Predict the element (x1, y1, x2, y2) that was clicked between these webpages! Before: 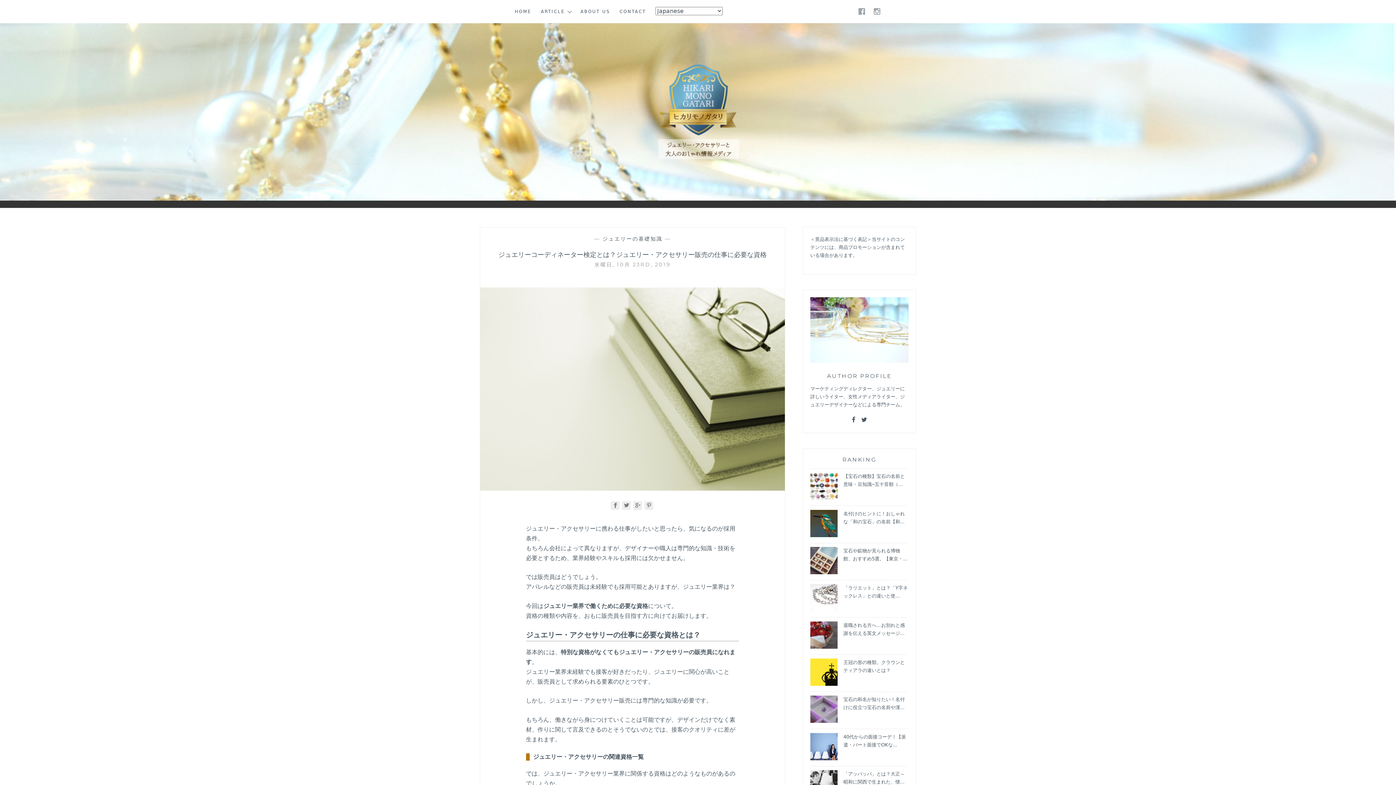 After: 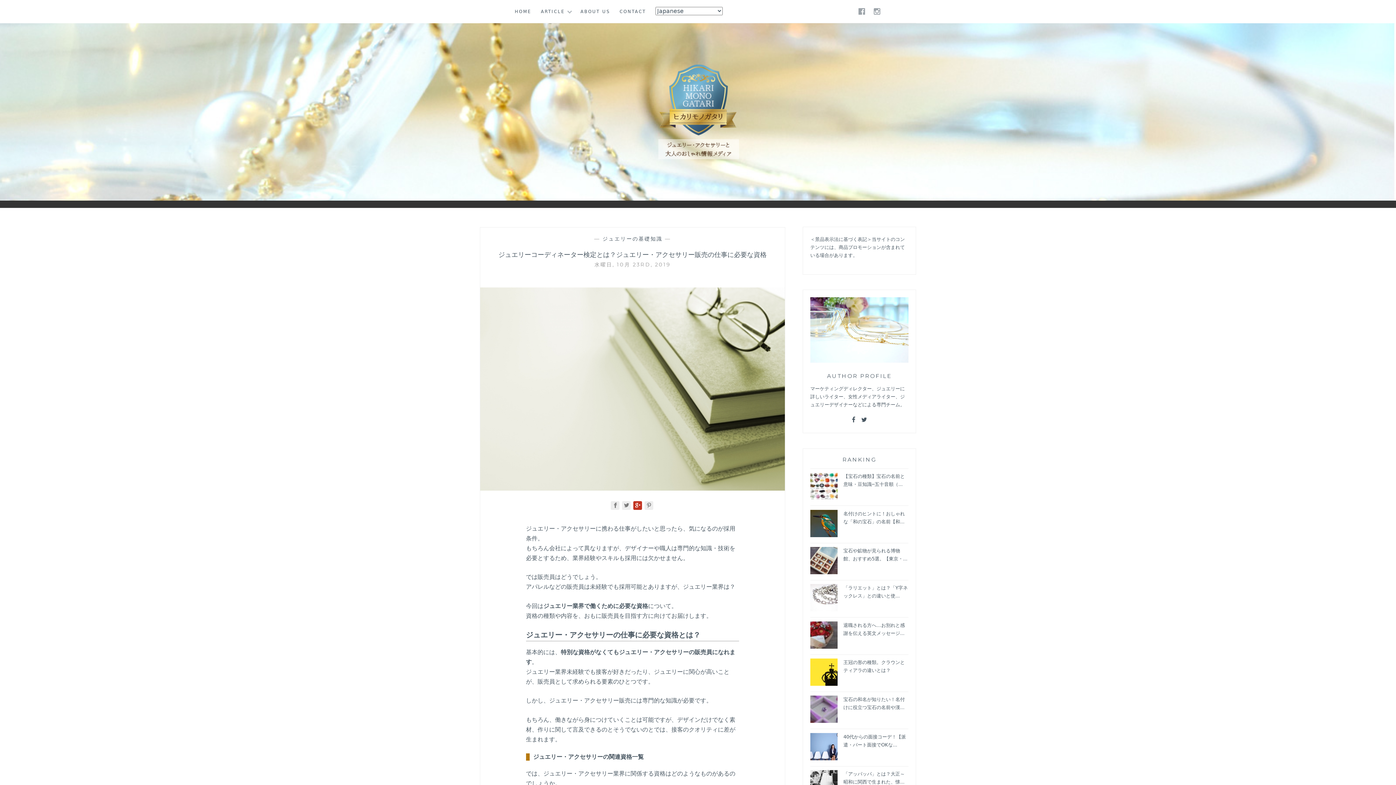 Action: label:   bbox: (633, 502, 644, 509)